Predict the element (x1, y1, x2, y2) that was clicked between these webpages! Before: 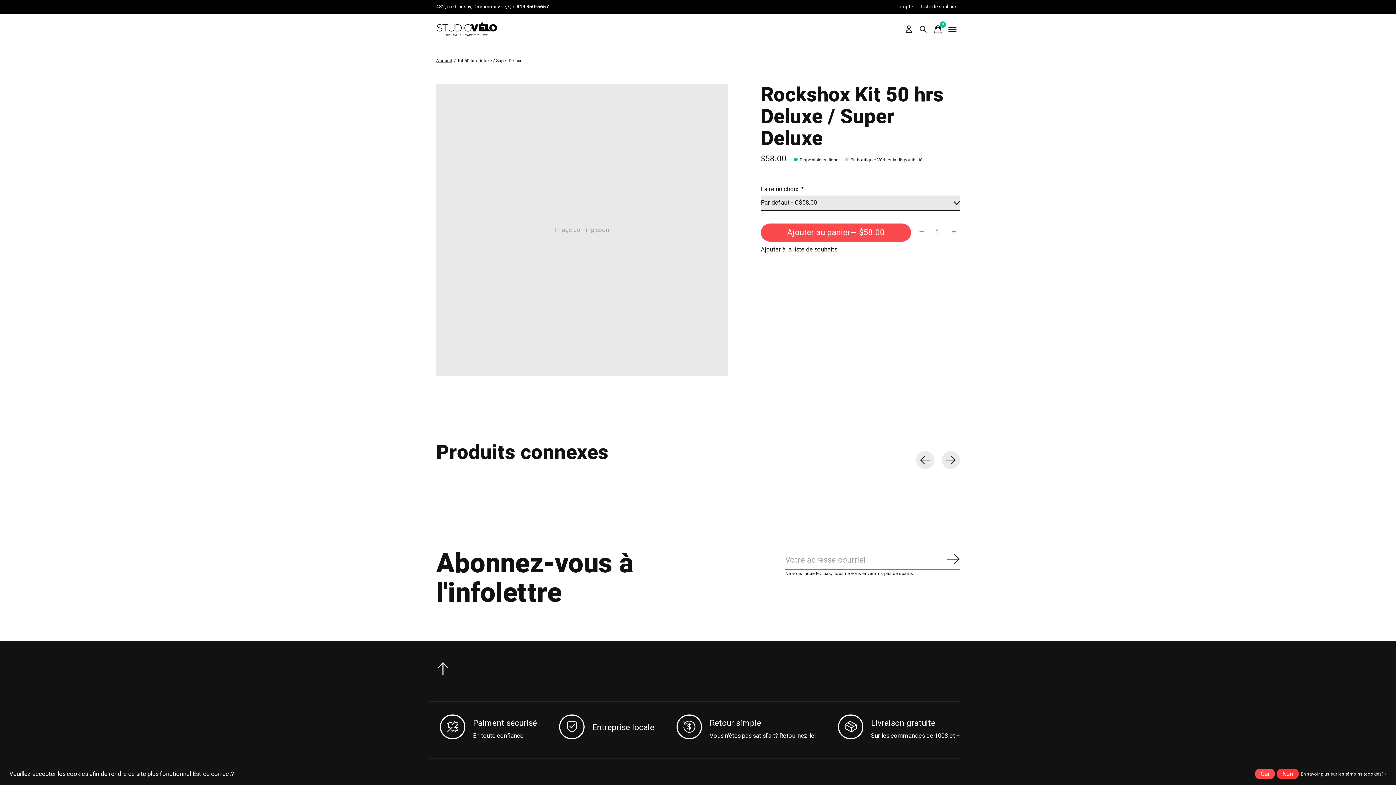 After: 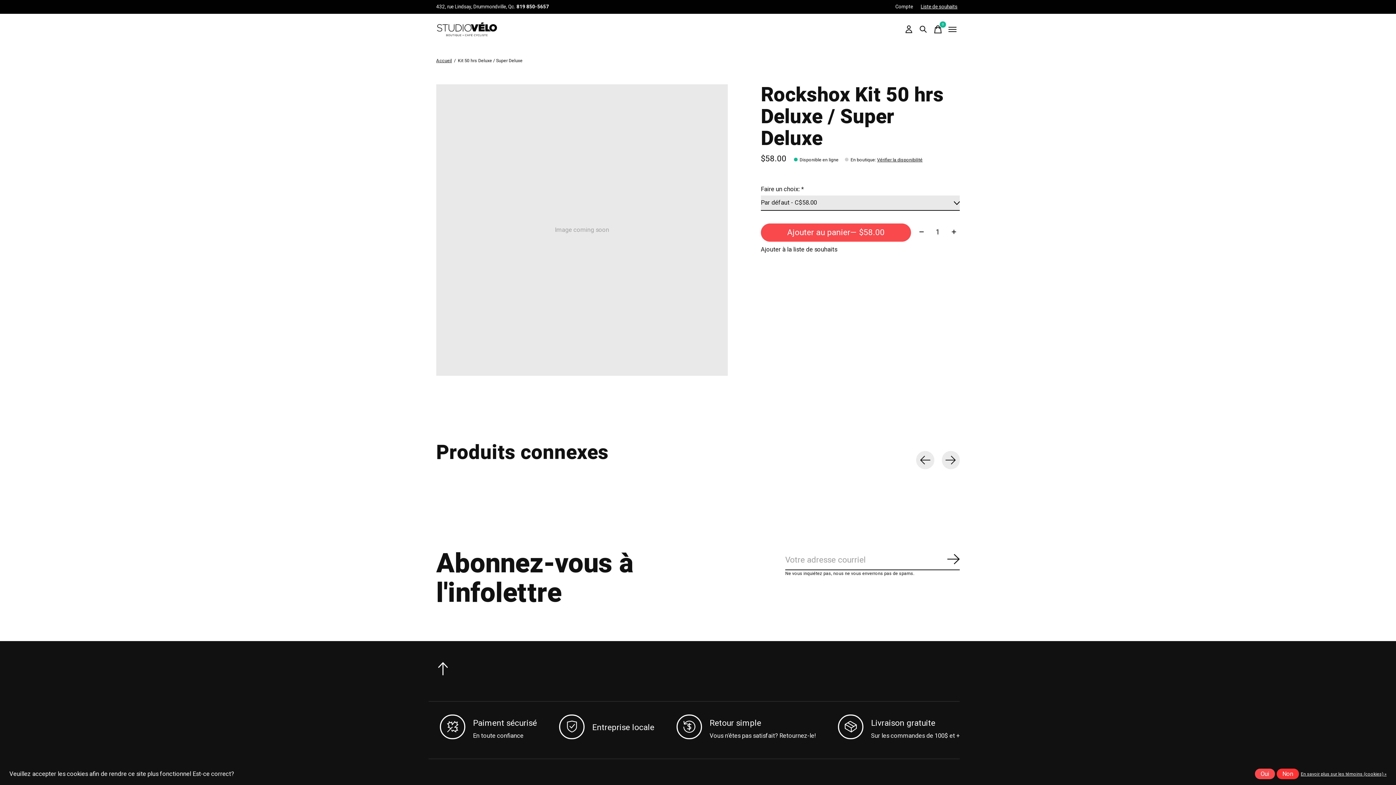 Action: label: Liste de souhaits bbox: (918, 2, 960, 11)